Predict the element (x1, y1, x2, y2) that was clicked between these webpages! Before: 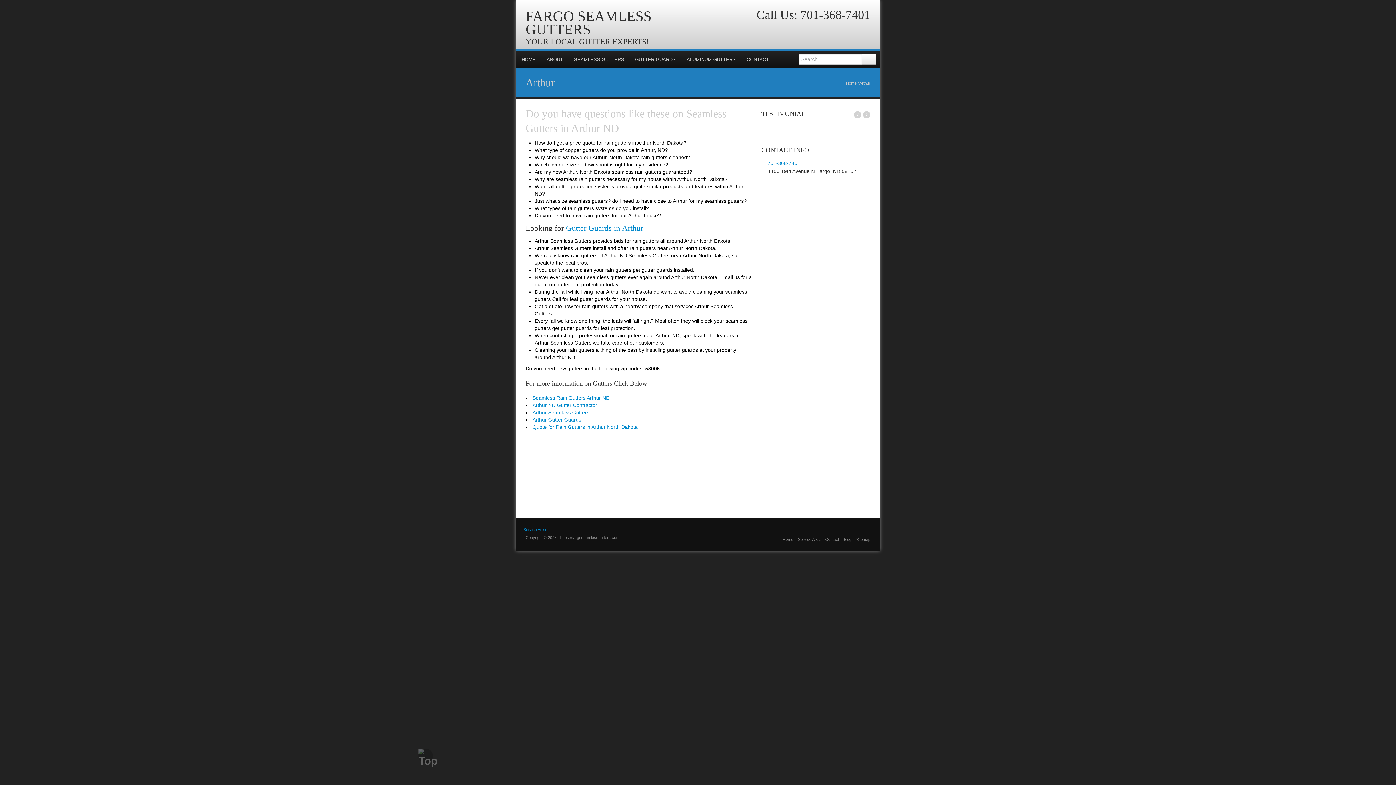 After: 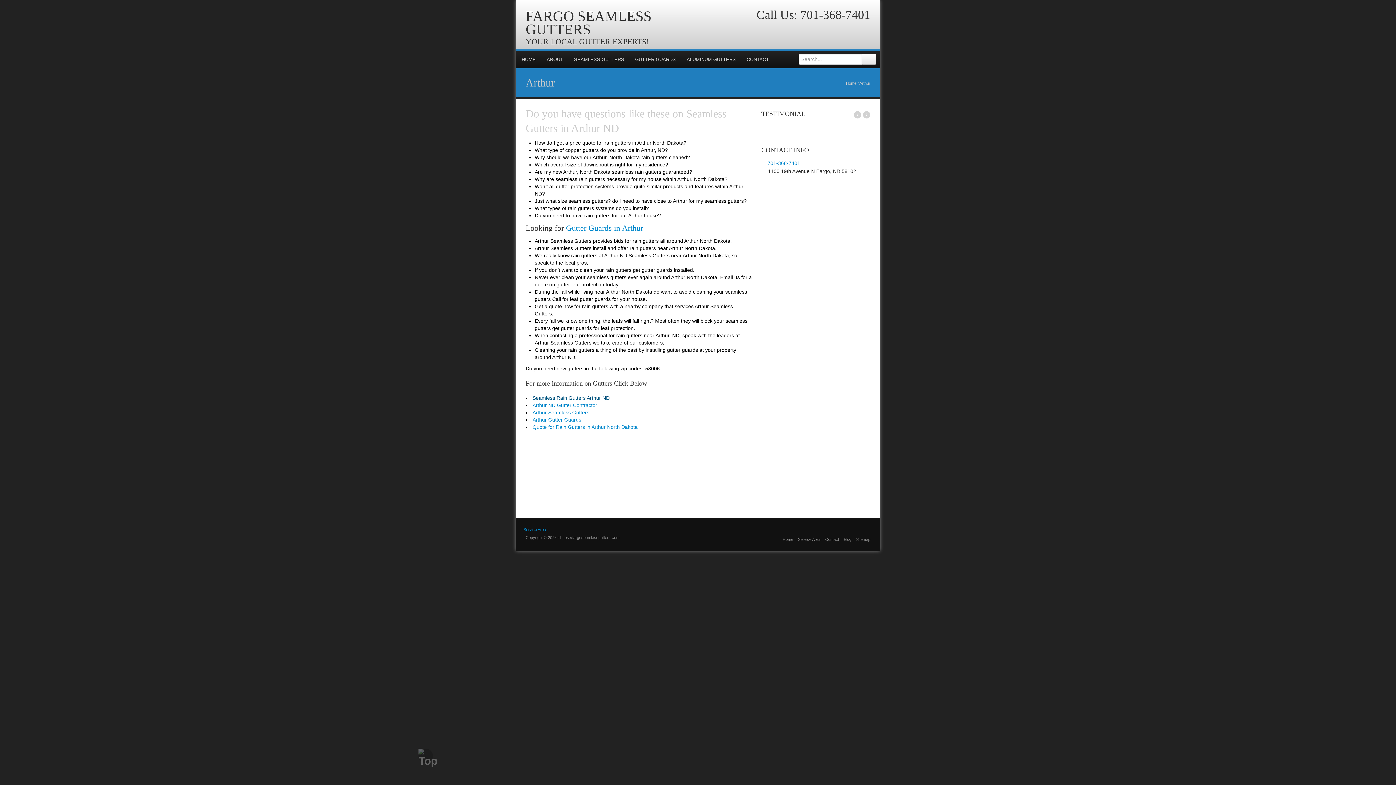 Action: label: Seamless Rain Gutters Arthur ND bbox: (532, 395, 609, 401)